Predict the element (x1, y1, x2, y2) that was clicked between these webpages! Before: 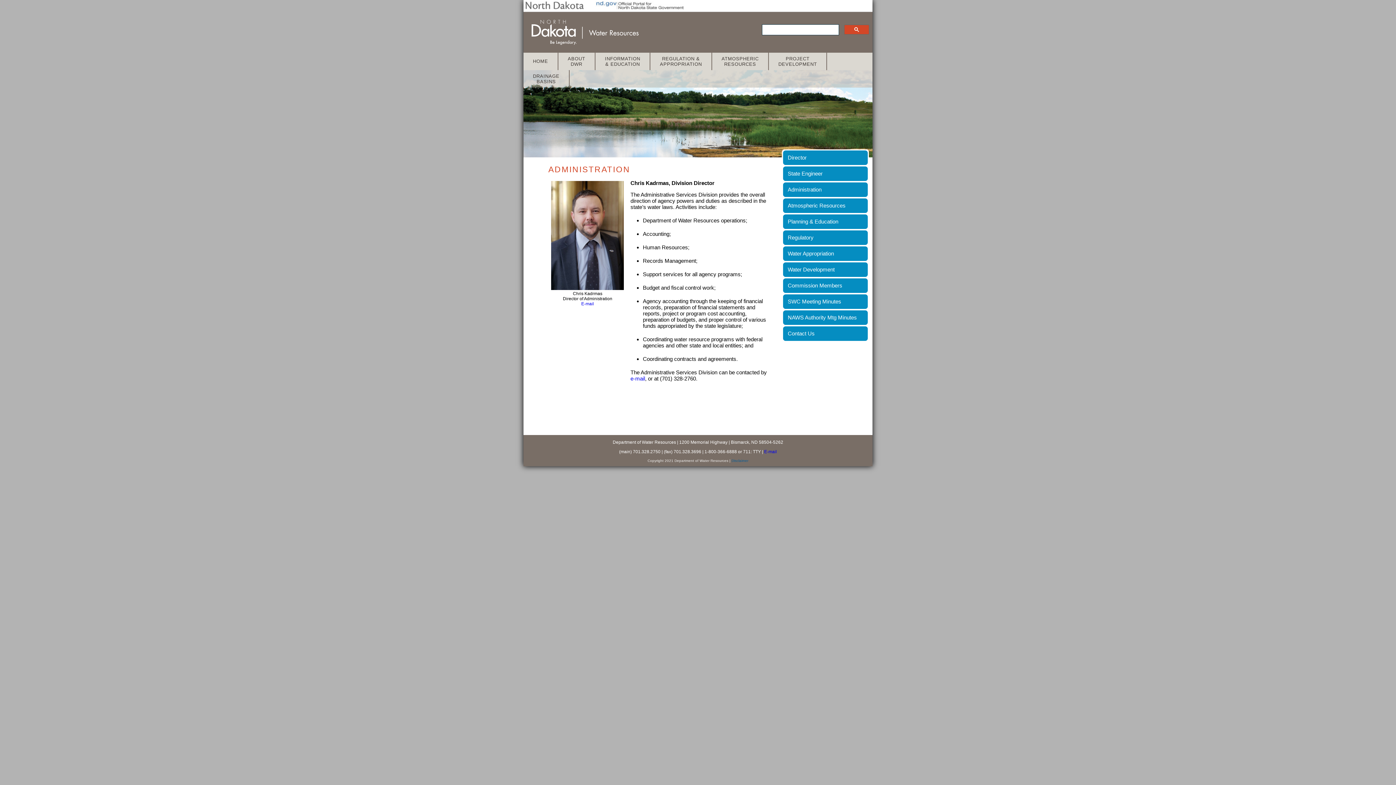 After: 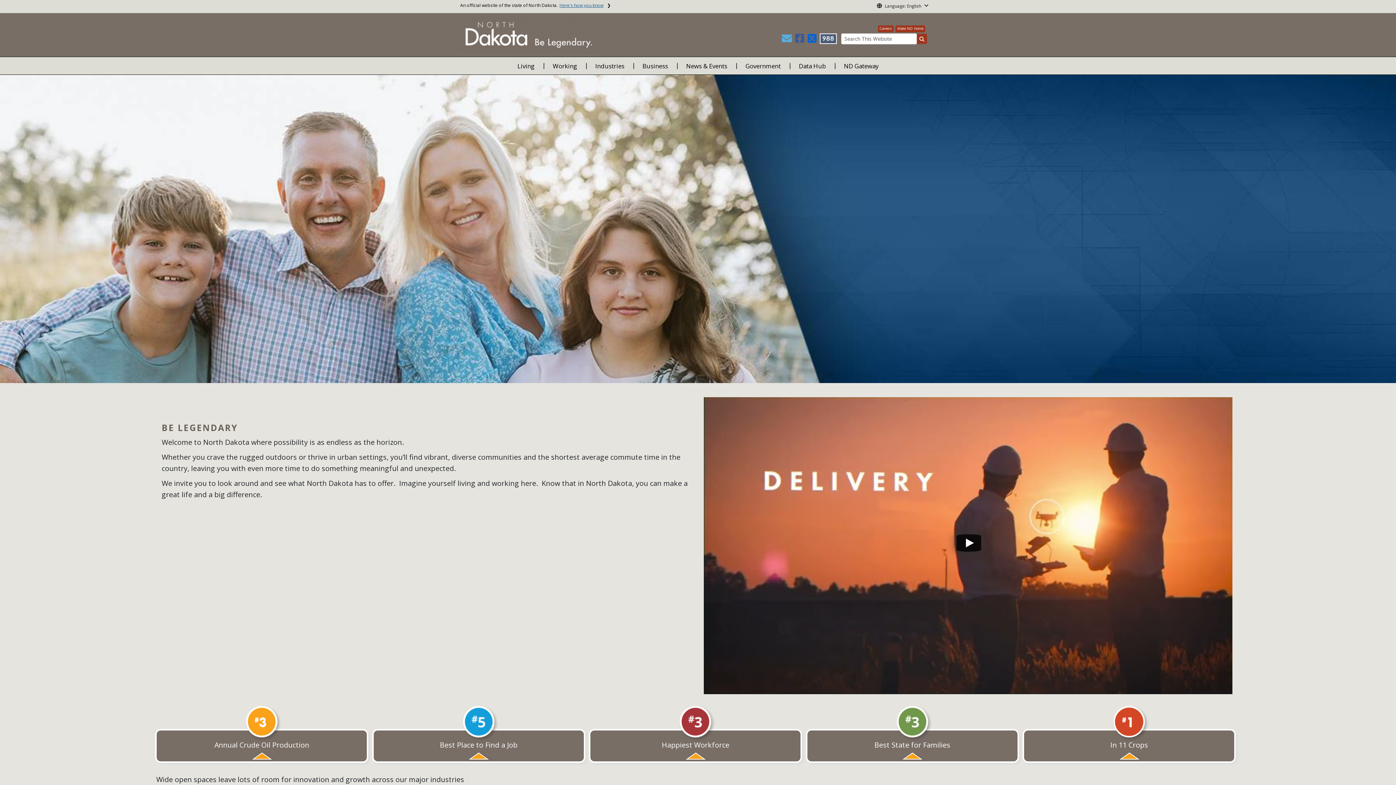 Action: bbox: (525, 4, 684, 10)